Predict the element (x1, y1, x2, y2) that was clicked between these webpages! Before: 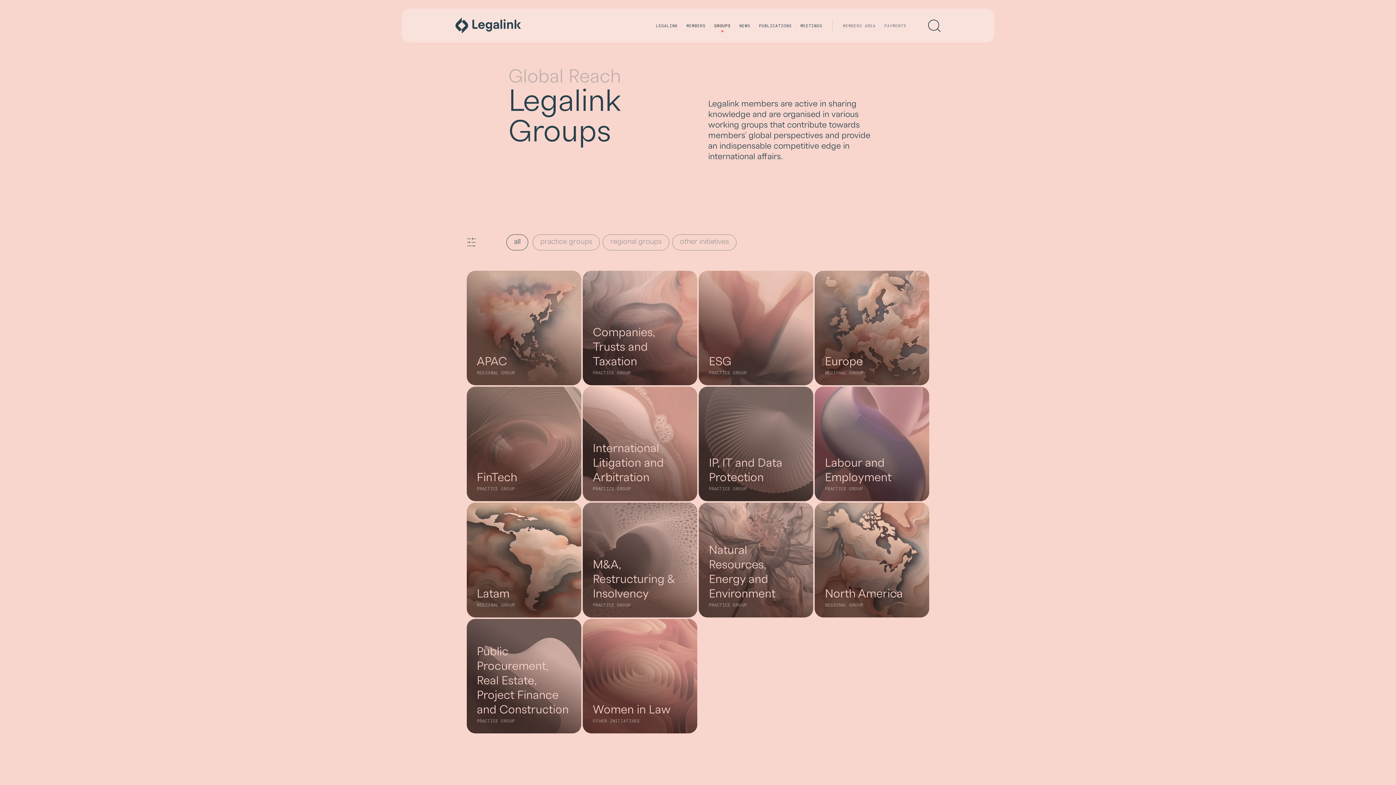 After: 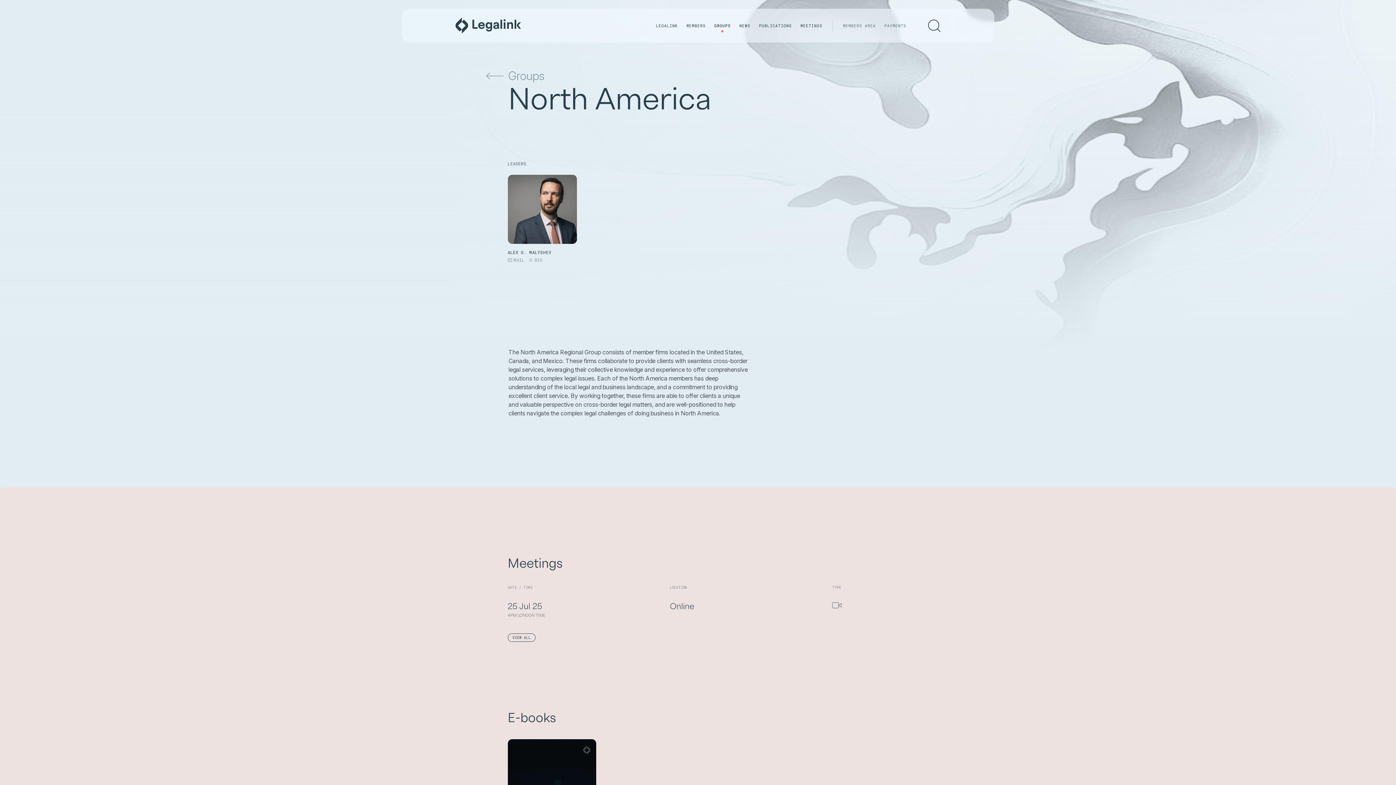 Action: label: North America
REGIONAL GROUP bbox: (814, 503, 929, 617)